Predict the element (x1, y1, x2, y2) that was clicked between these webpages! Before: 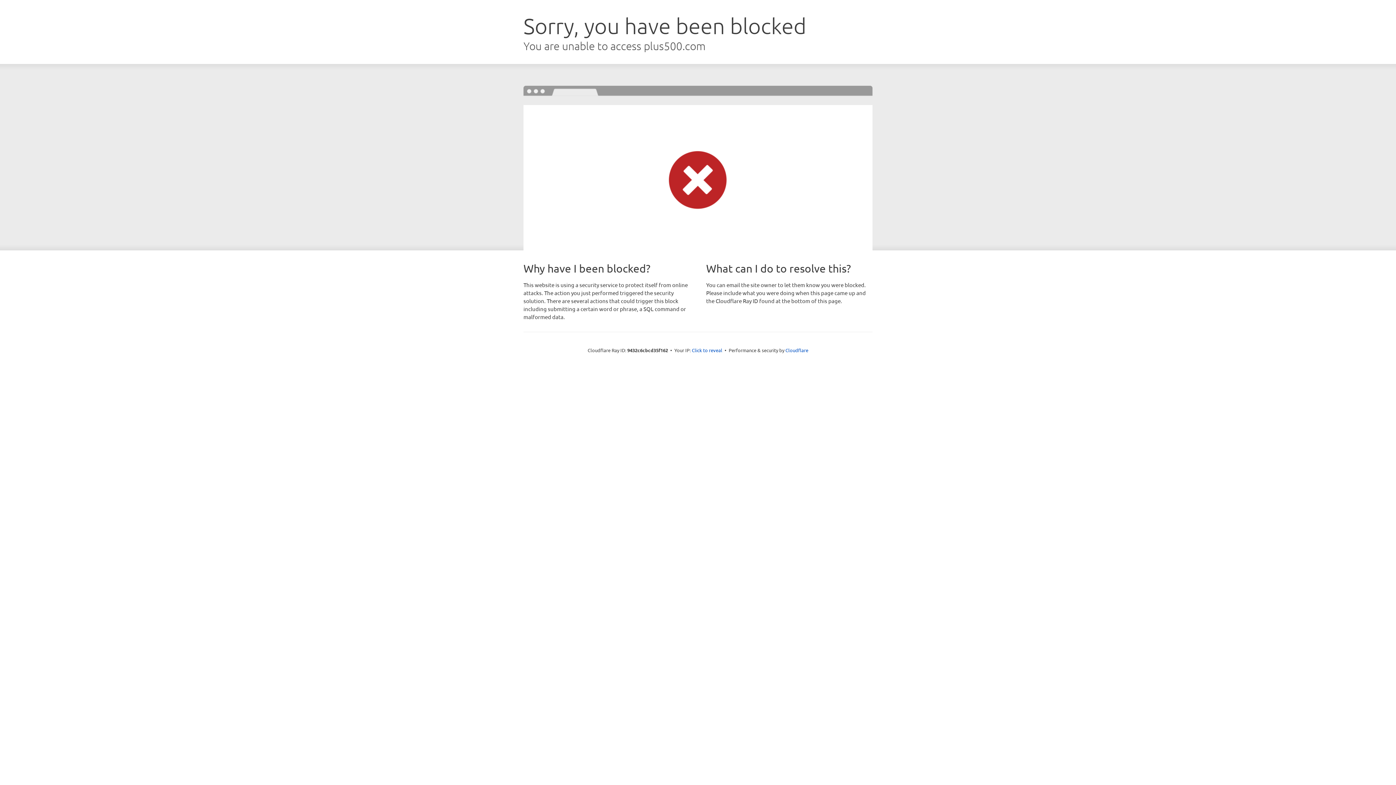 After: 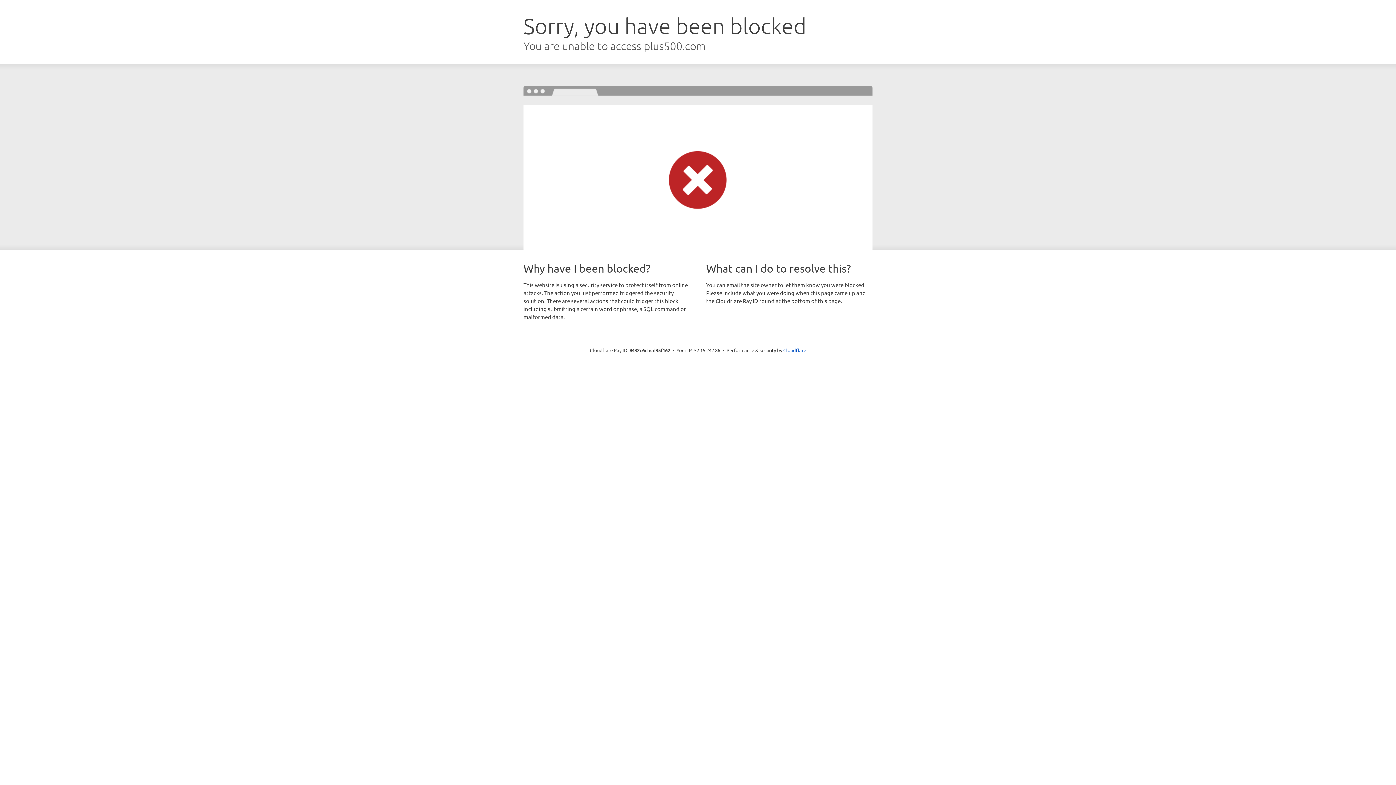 Action: label: Click to reveal bbox: (692, 346, 722, 353)